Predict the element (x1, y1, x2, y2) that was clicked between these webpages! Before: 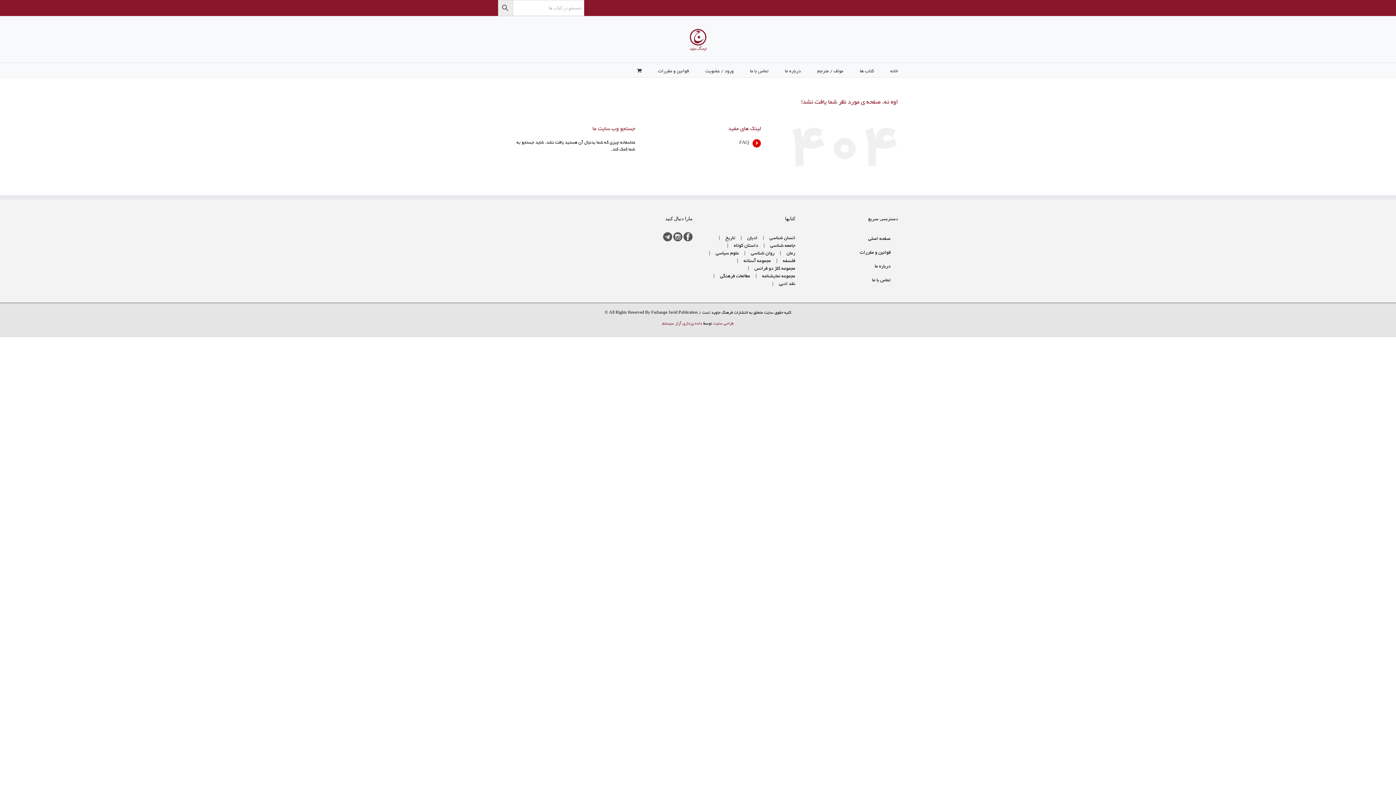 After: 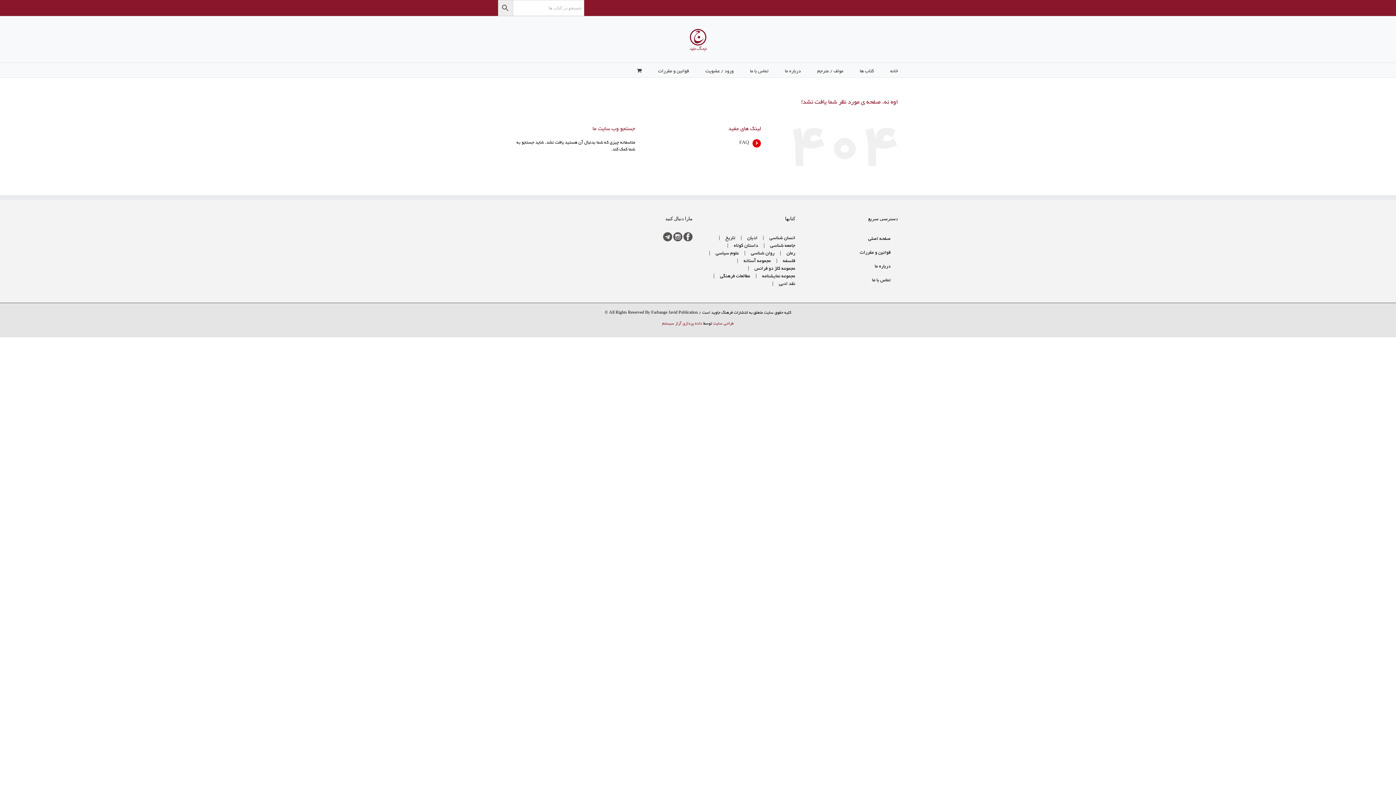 Action: label: طراحی سایت bbox: (713, 321, 734, 326)